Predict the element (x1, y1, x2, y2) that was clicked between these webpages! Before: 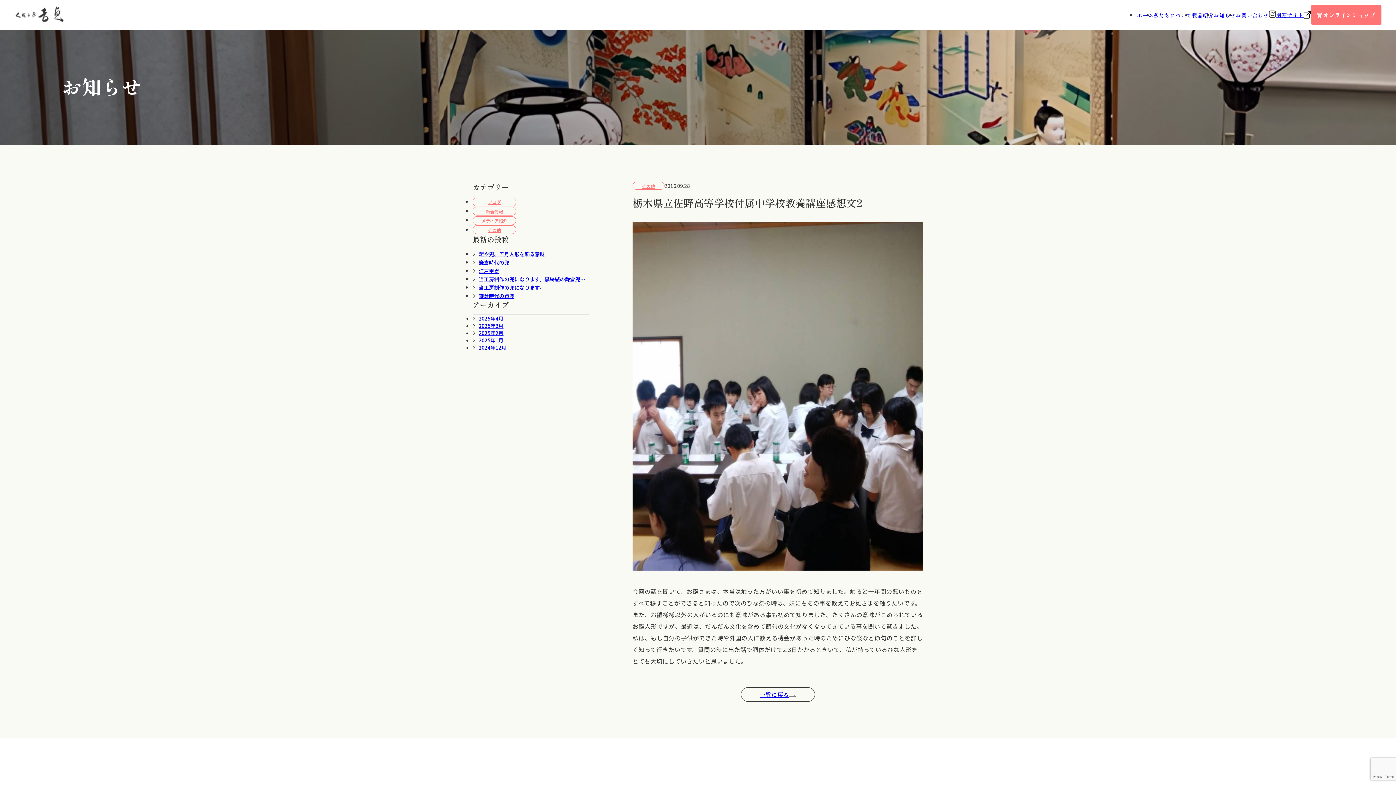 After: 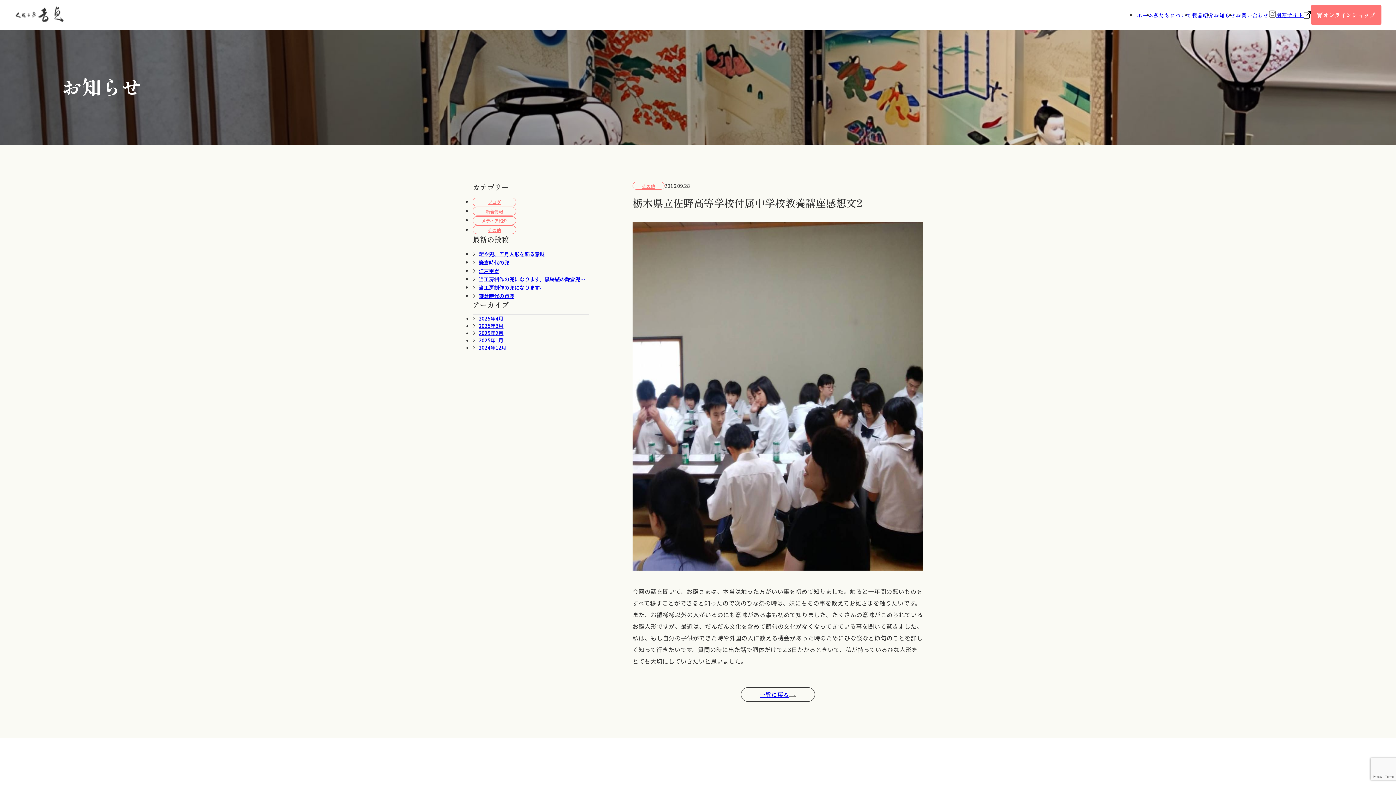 Action: bbox: (1269, 10, 1276, 19)